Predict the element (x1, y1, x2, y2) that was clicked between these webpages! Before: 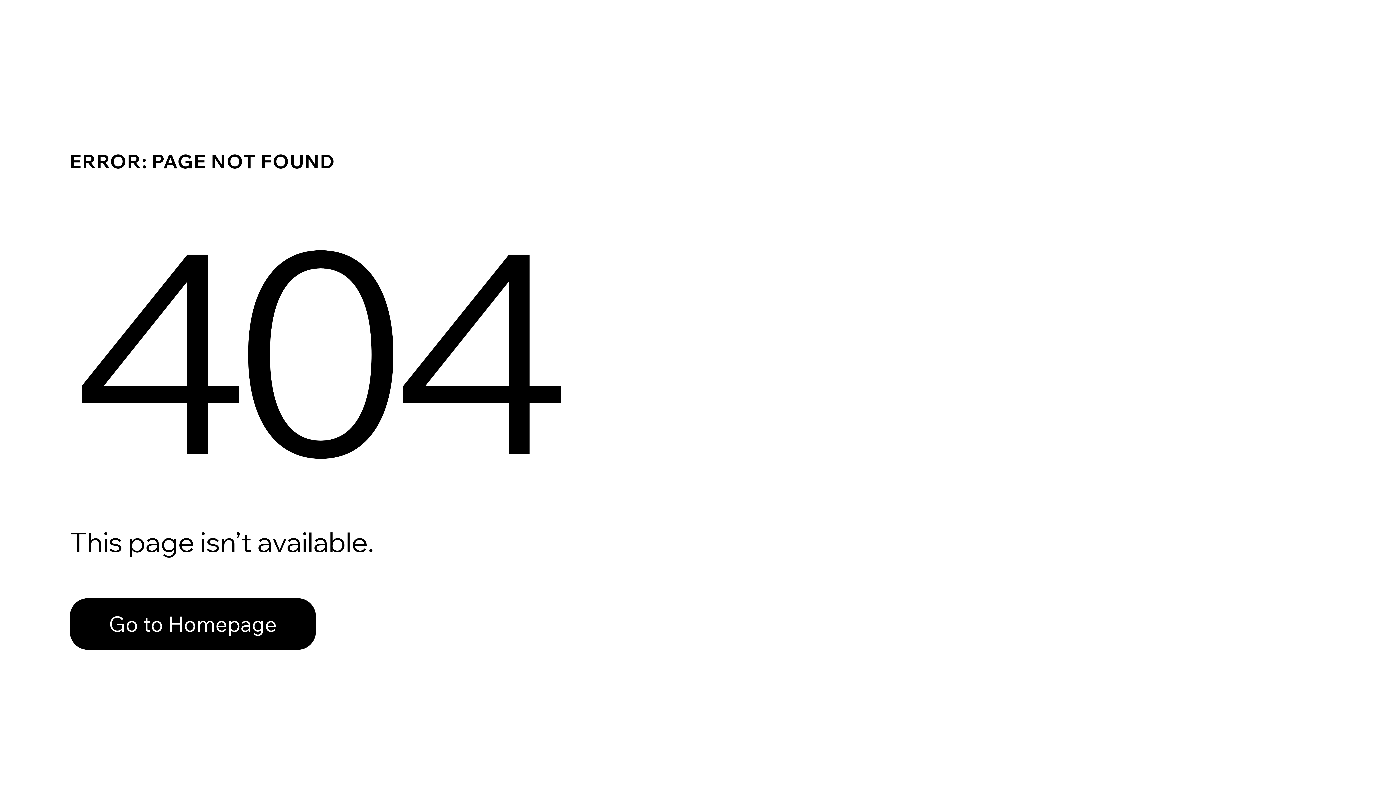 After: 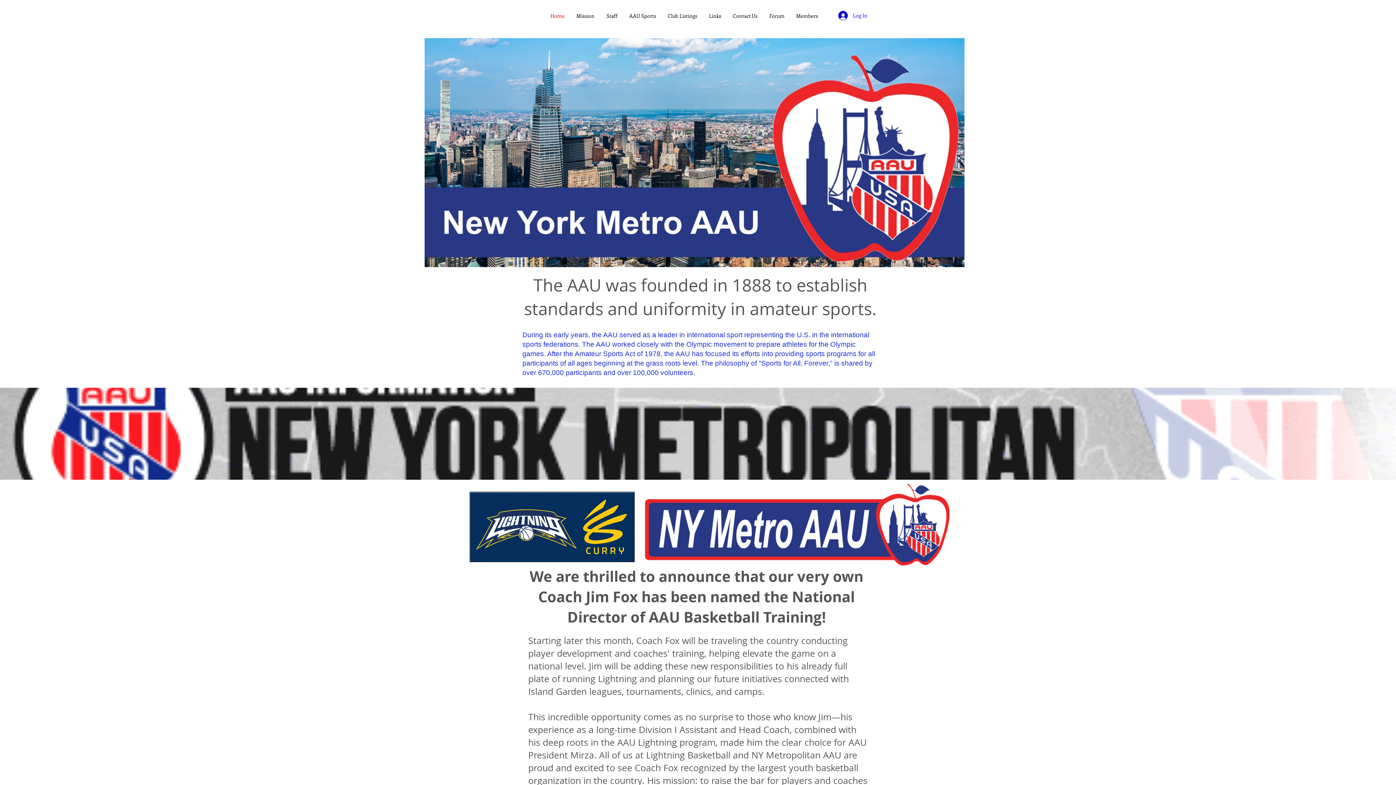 Action: bbox: (69, 582, 768, 659) label: Go to Homepage